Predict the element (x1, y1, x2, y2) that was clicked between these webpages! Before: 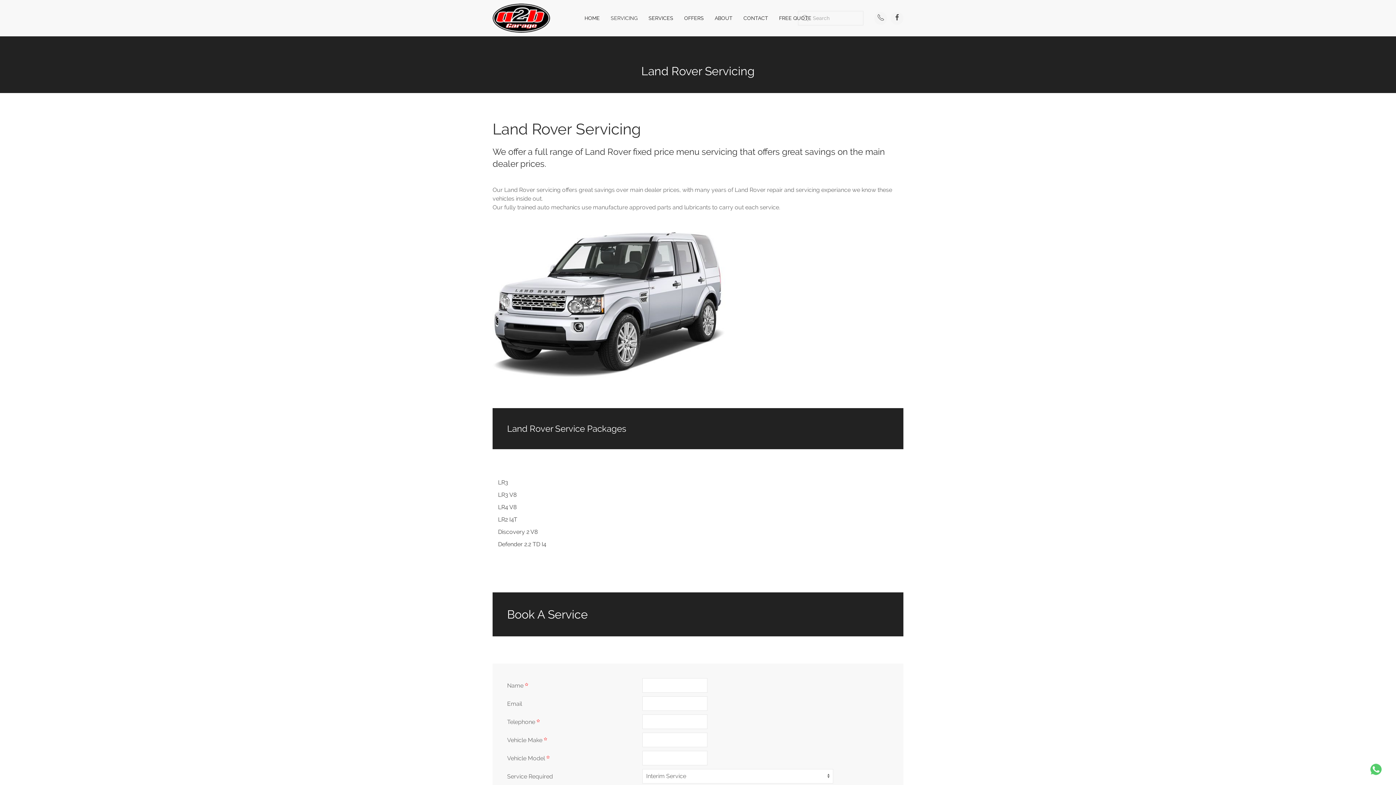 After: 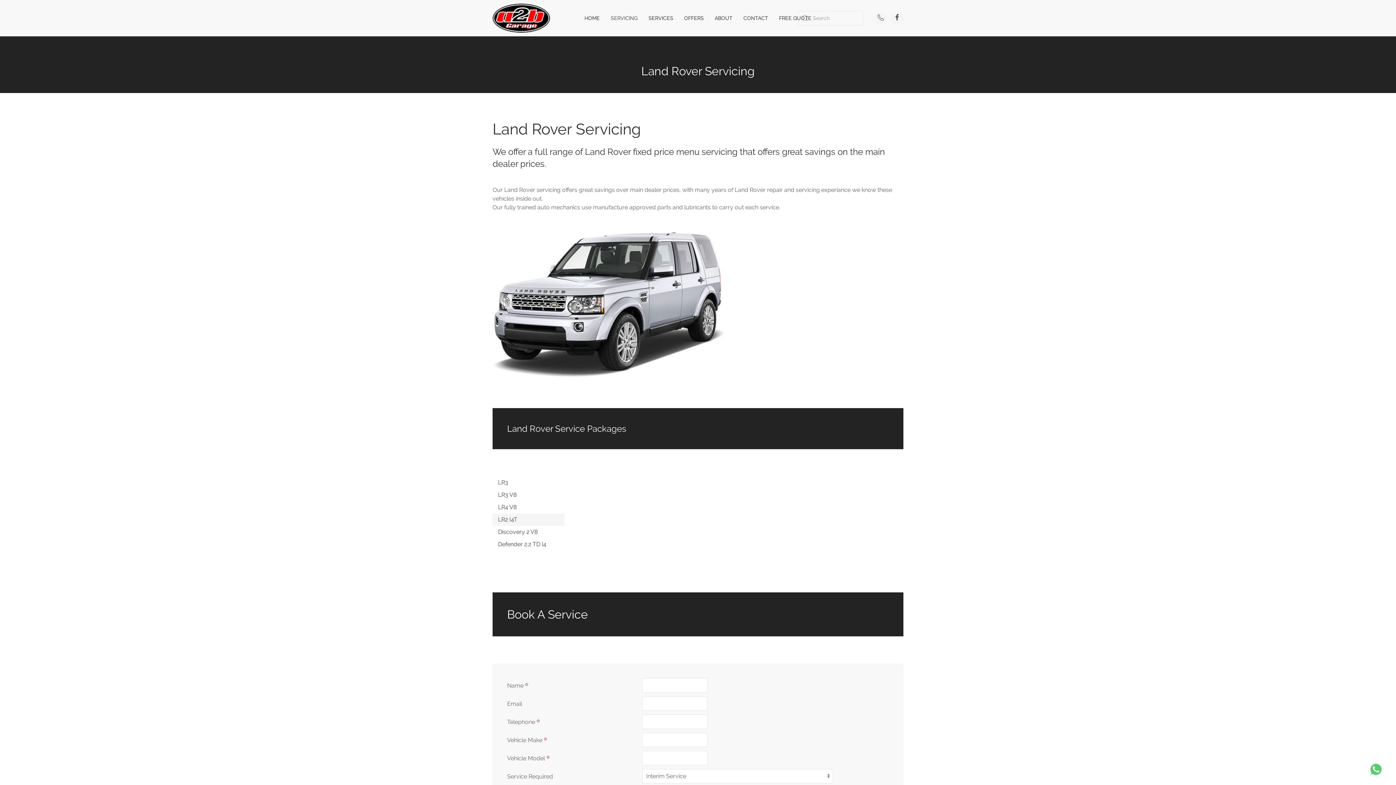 Action: label: LR2 I4T bbox: (492, 513, 564, 526)